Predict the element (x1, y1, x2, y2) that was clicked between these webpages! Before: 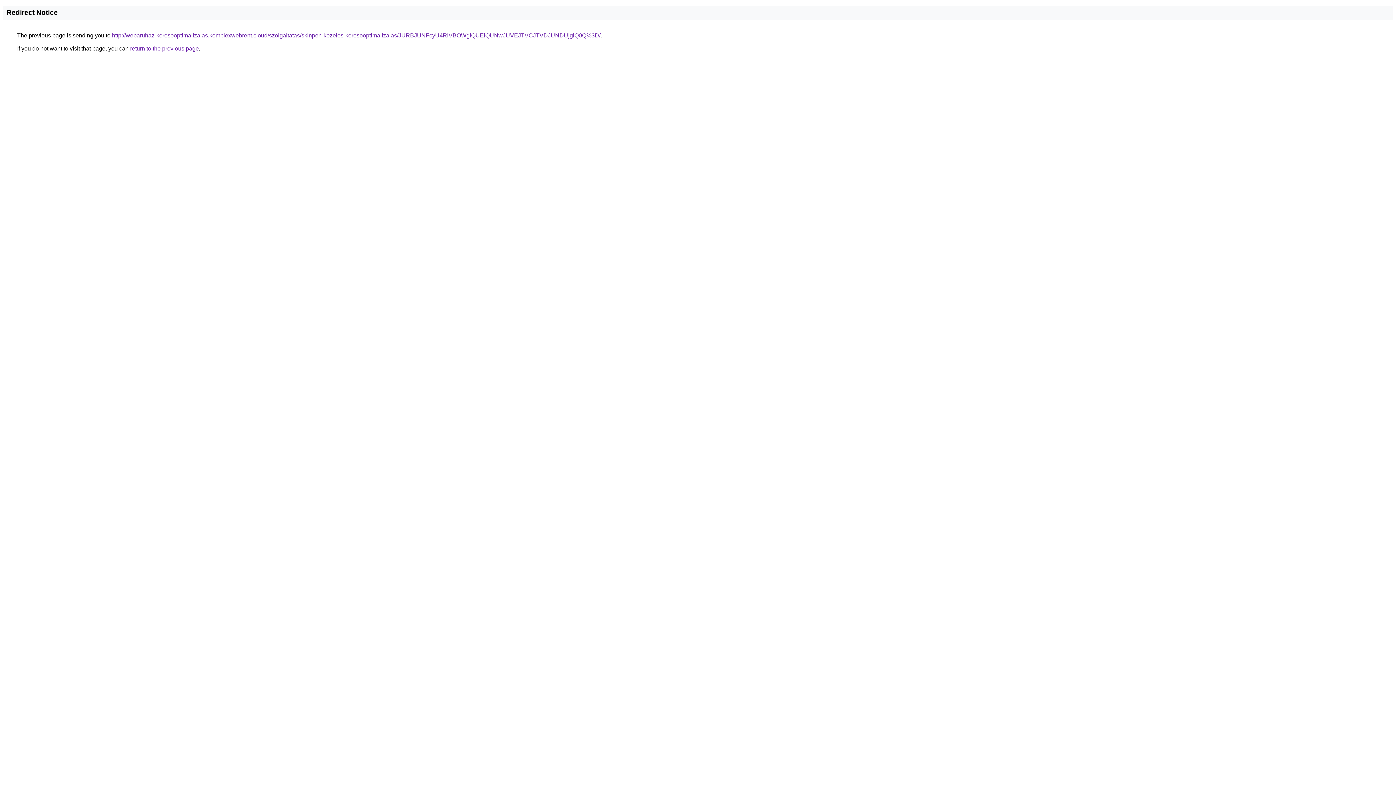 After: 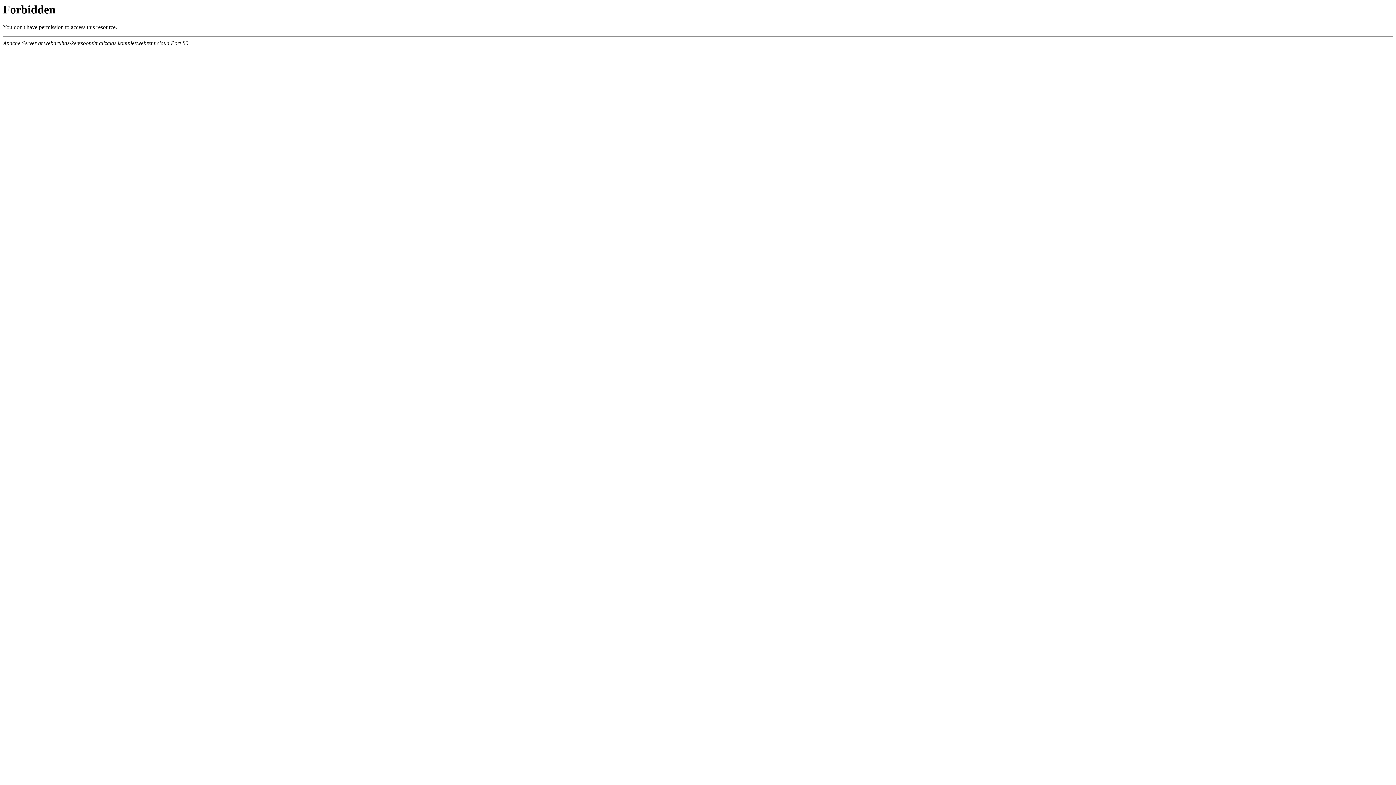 Action: bbox: (112, 32, 600, 38) label: http://webaruhaz-keresooptimalizalas.komplexwebrent.cloud/szolgaltatas/skinpen-kezeles-keresooptimalizalas/JURBJUNFcyU4RiVBOWglQUElQUNwJUVEJTVCJTVDJUNDUjglQ0Q%3D/